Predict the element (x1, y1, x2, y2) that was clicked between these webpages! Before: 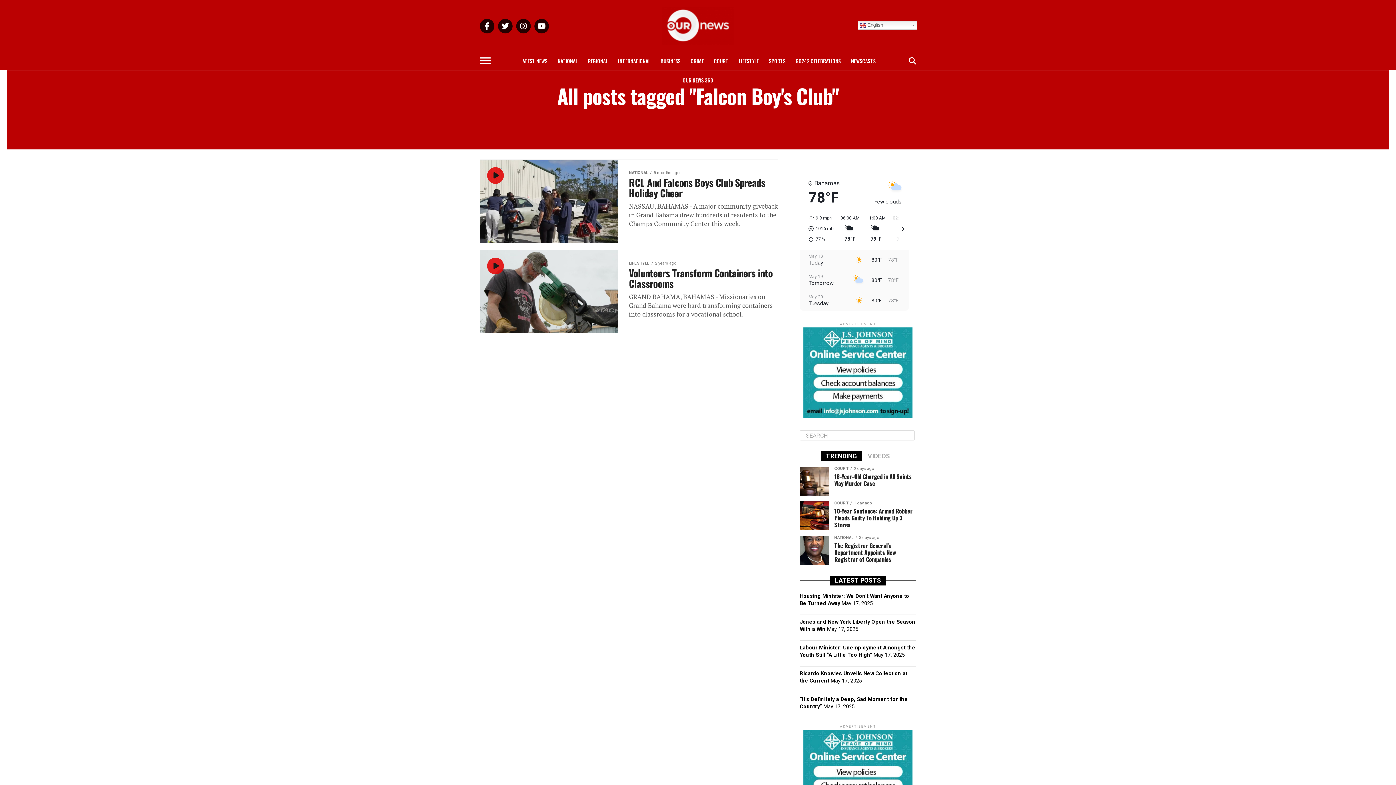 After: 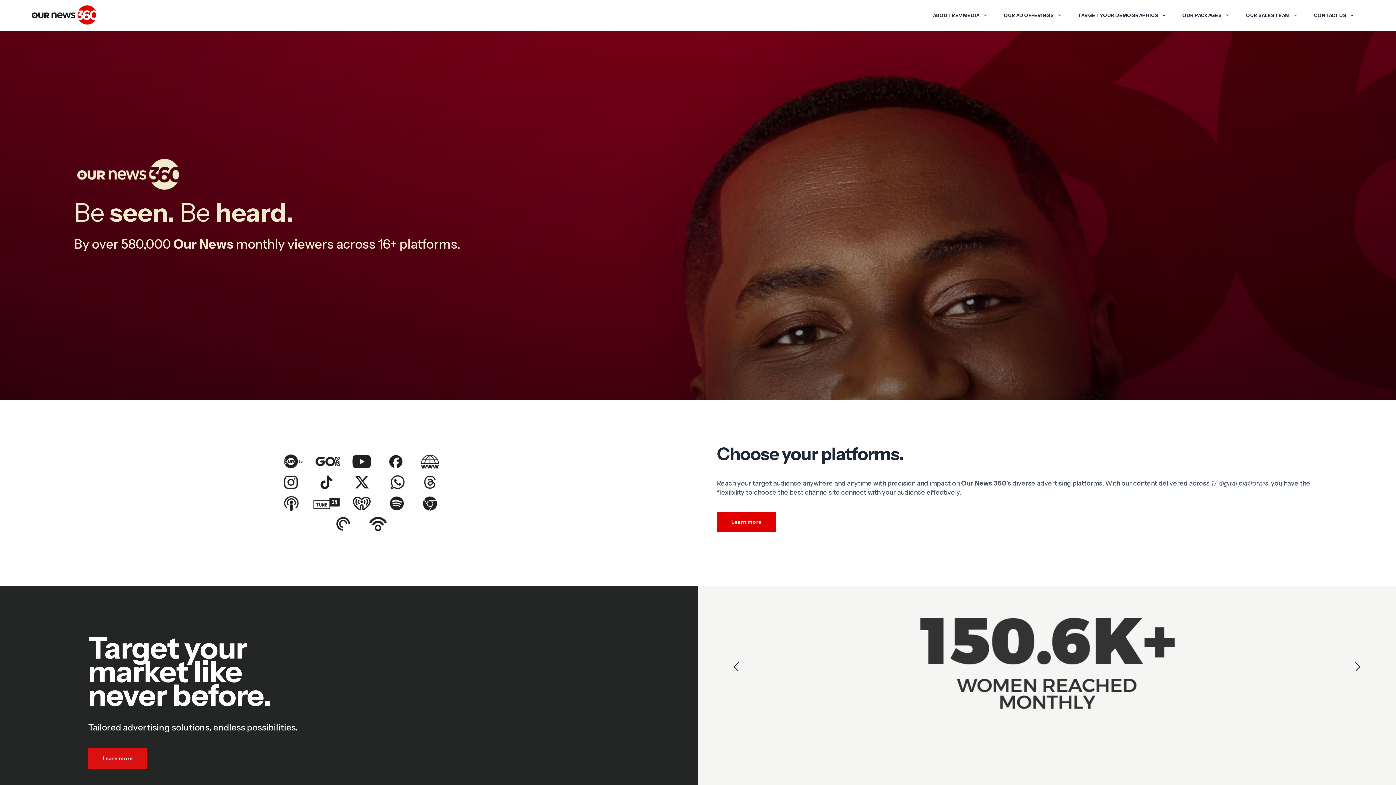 Action: label: OUR NEWS 360 bbox: (678, 71, 717, 89)